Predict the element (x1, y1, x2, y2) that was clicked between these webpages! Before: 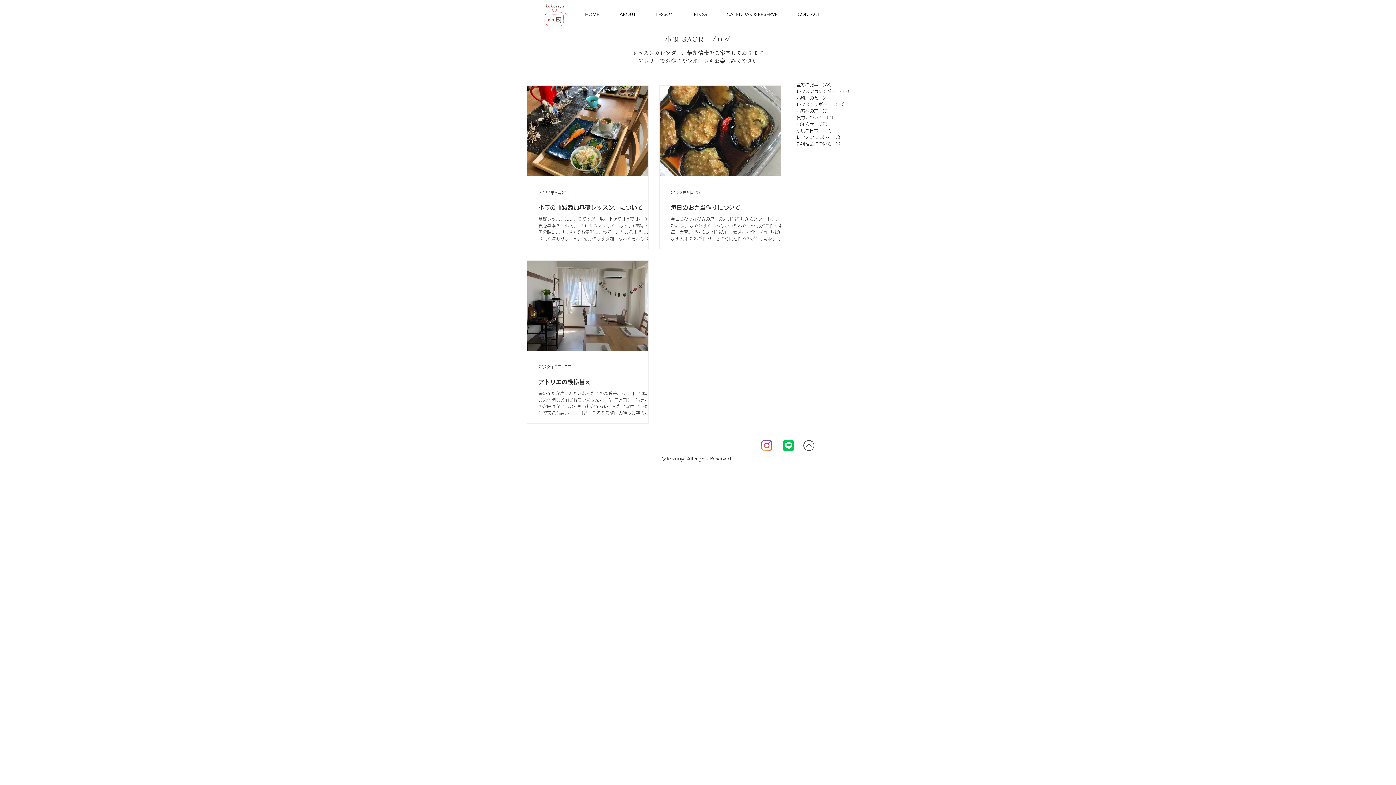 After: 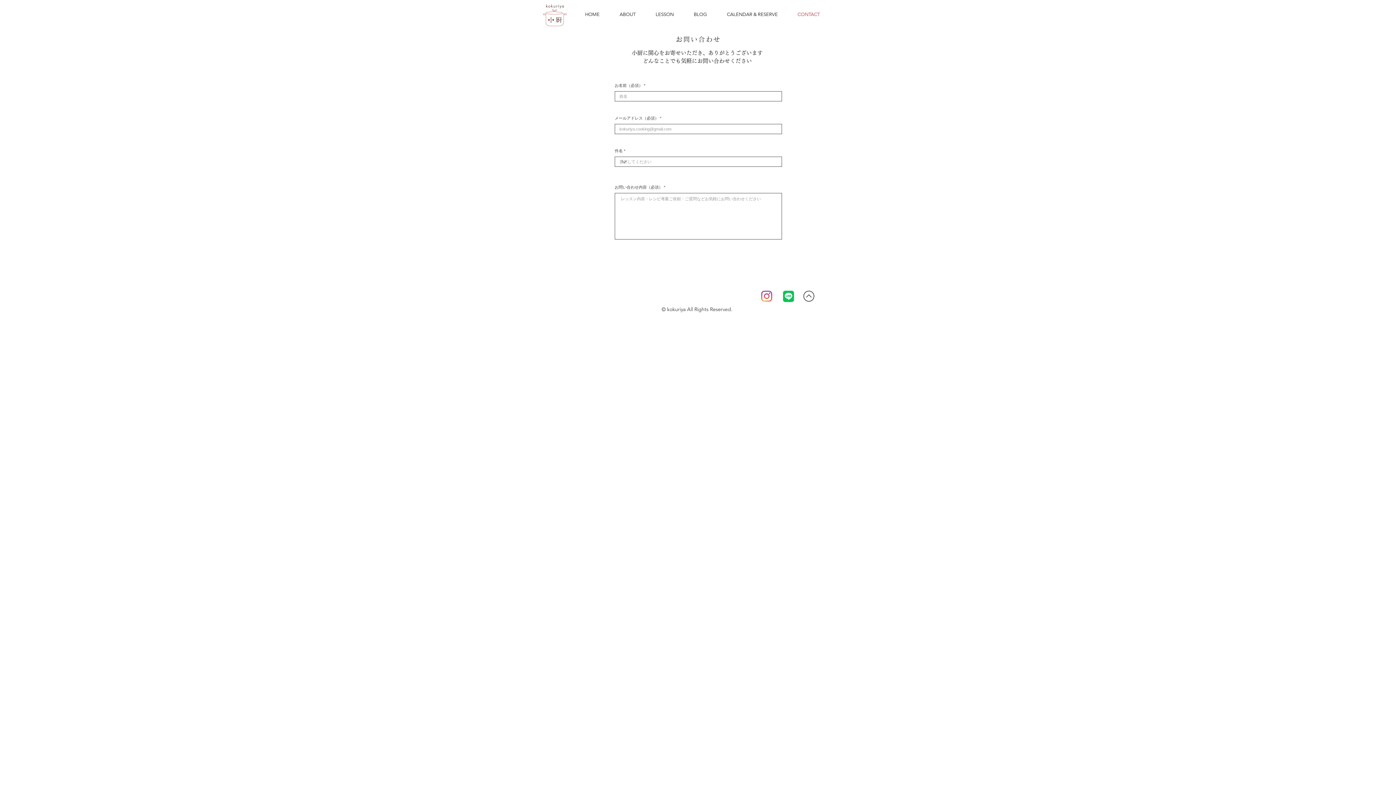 Action: bbox: (788, 0, 829, 29) label: CONTACT